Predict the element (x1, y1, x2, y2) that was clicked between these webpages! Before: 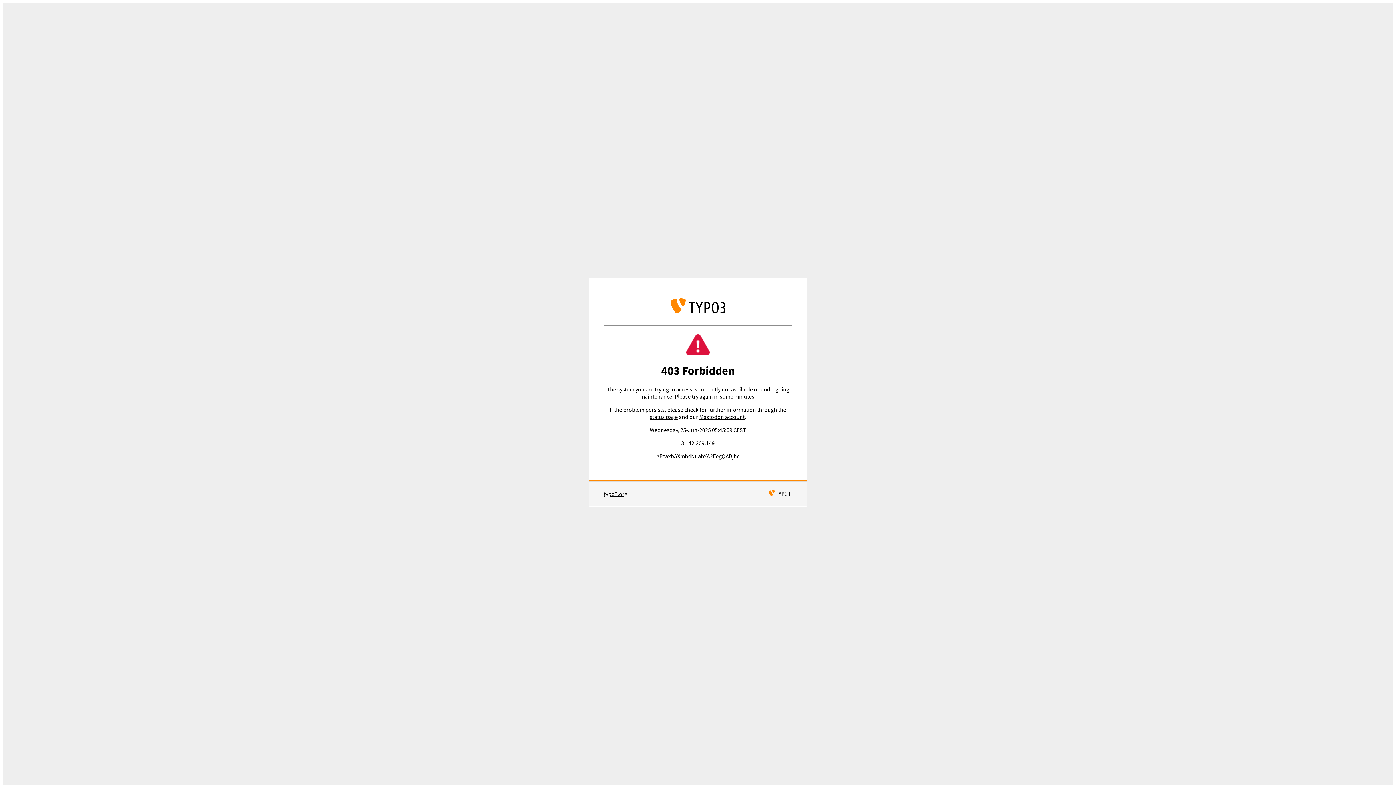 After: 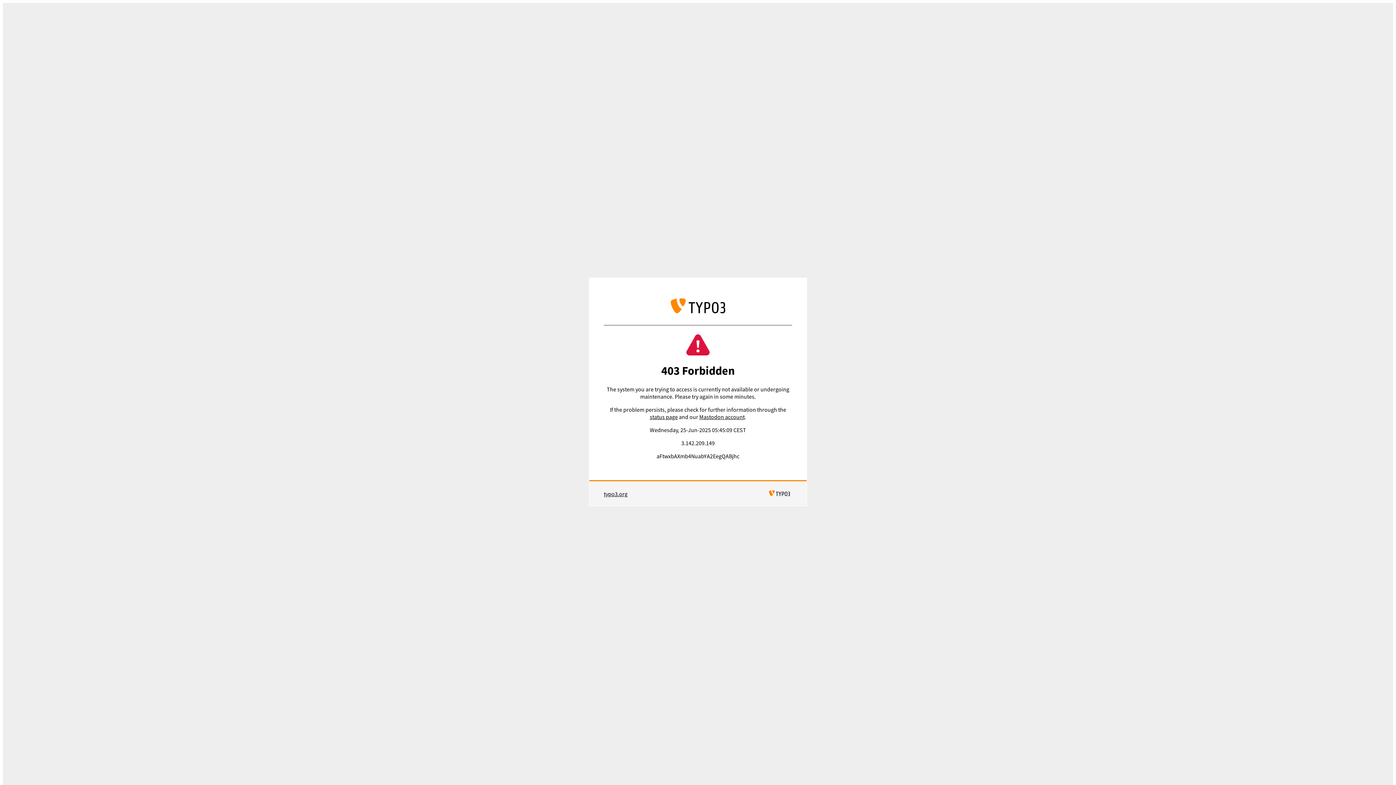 Action: label: typo3.org bbox: (603, 490, 627, 497)